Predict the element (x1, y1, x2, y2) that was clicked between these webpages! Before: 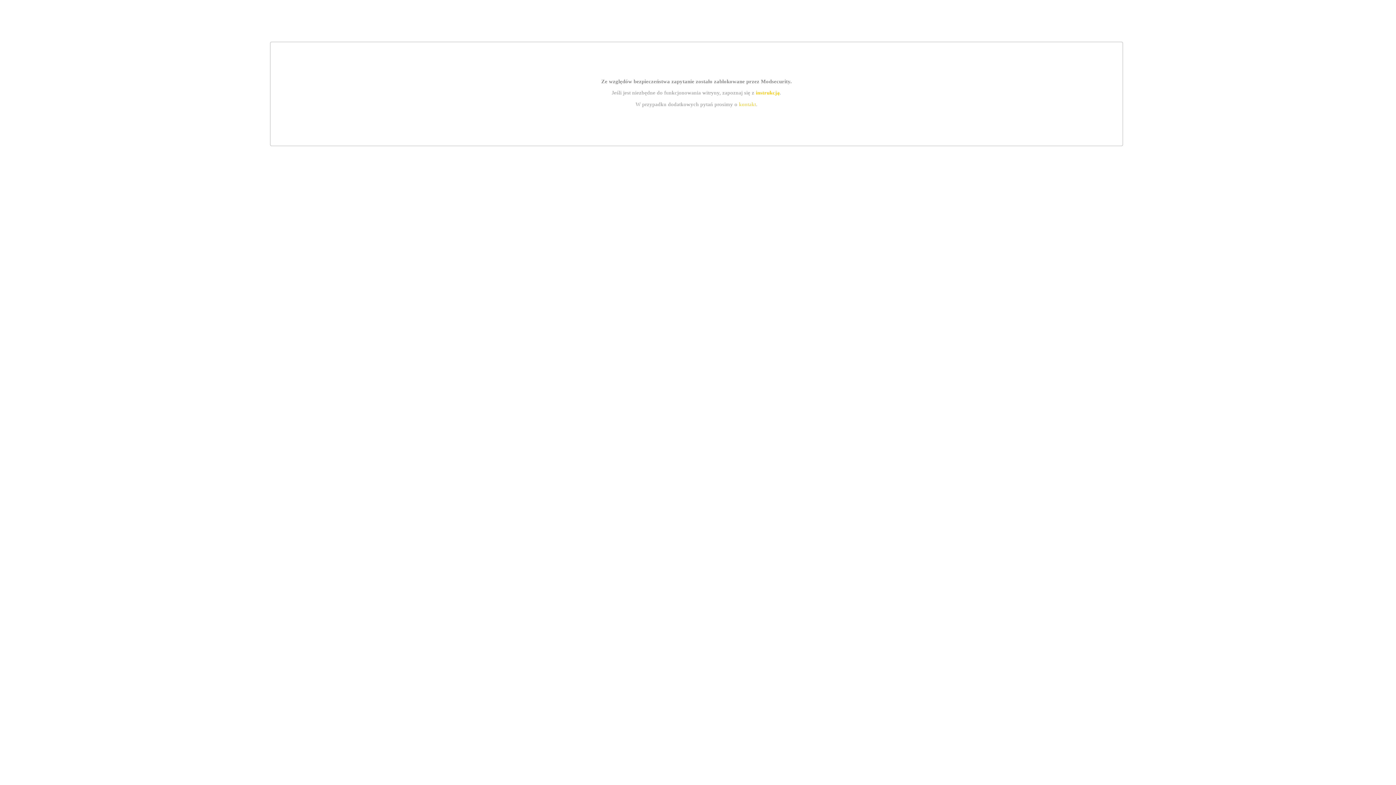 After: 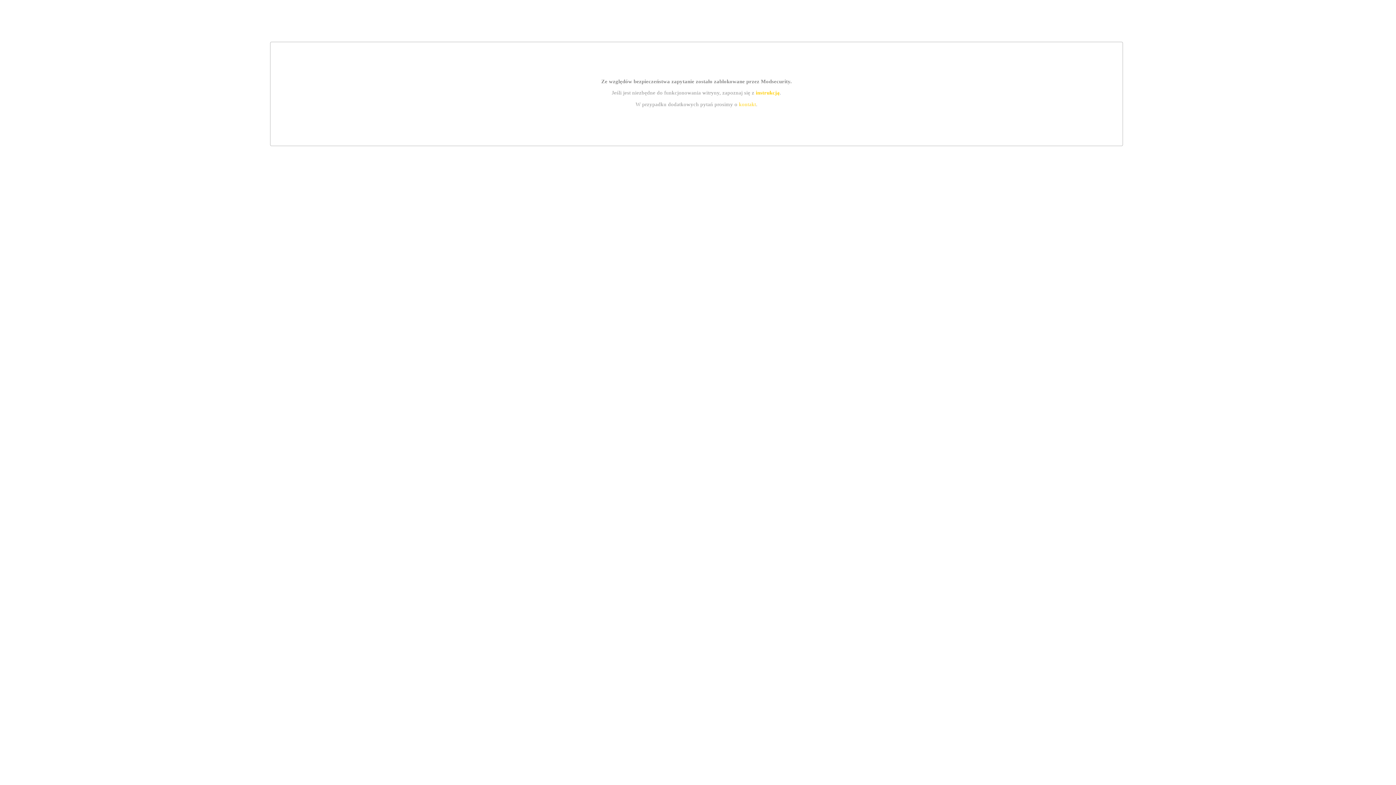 Action: bbox: (755, 89, 779, 95) label: instrukcją